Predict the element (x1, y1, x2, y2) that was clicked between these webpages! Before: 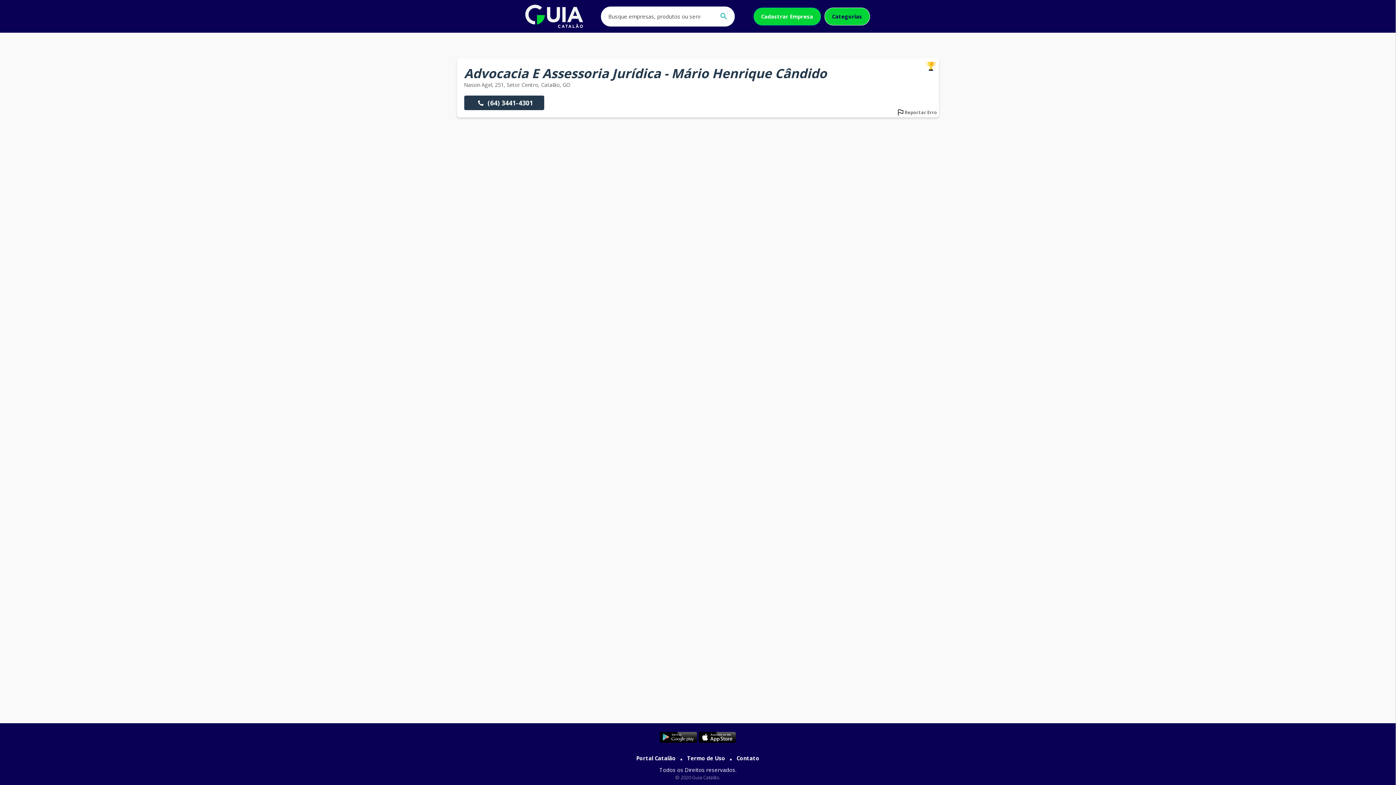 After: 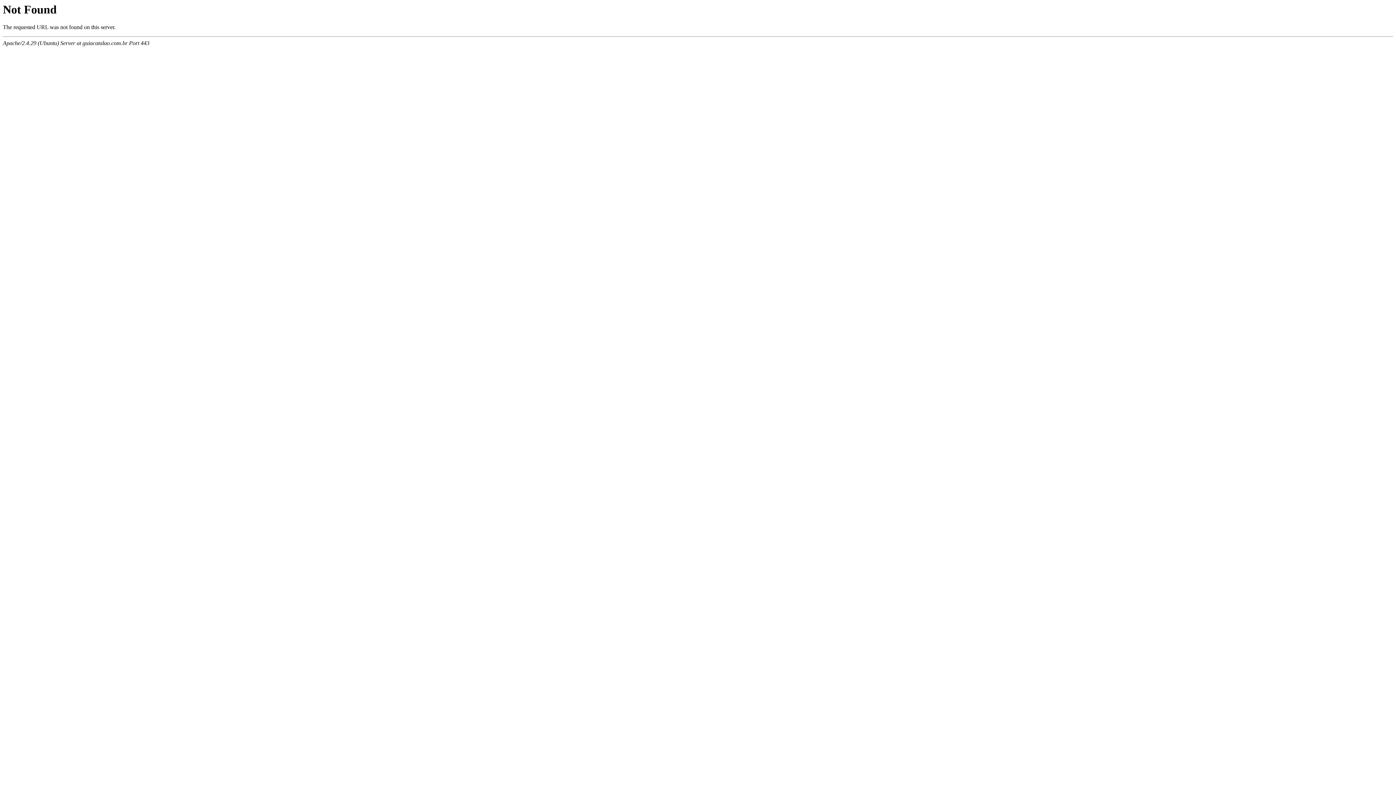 Action: bbox: (683, 751, 729, 765) label: Termo de Uso